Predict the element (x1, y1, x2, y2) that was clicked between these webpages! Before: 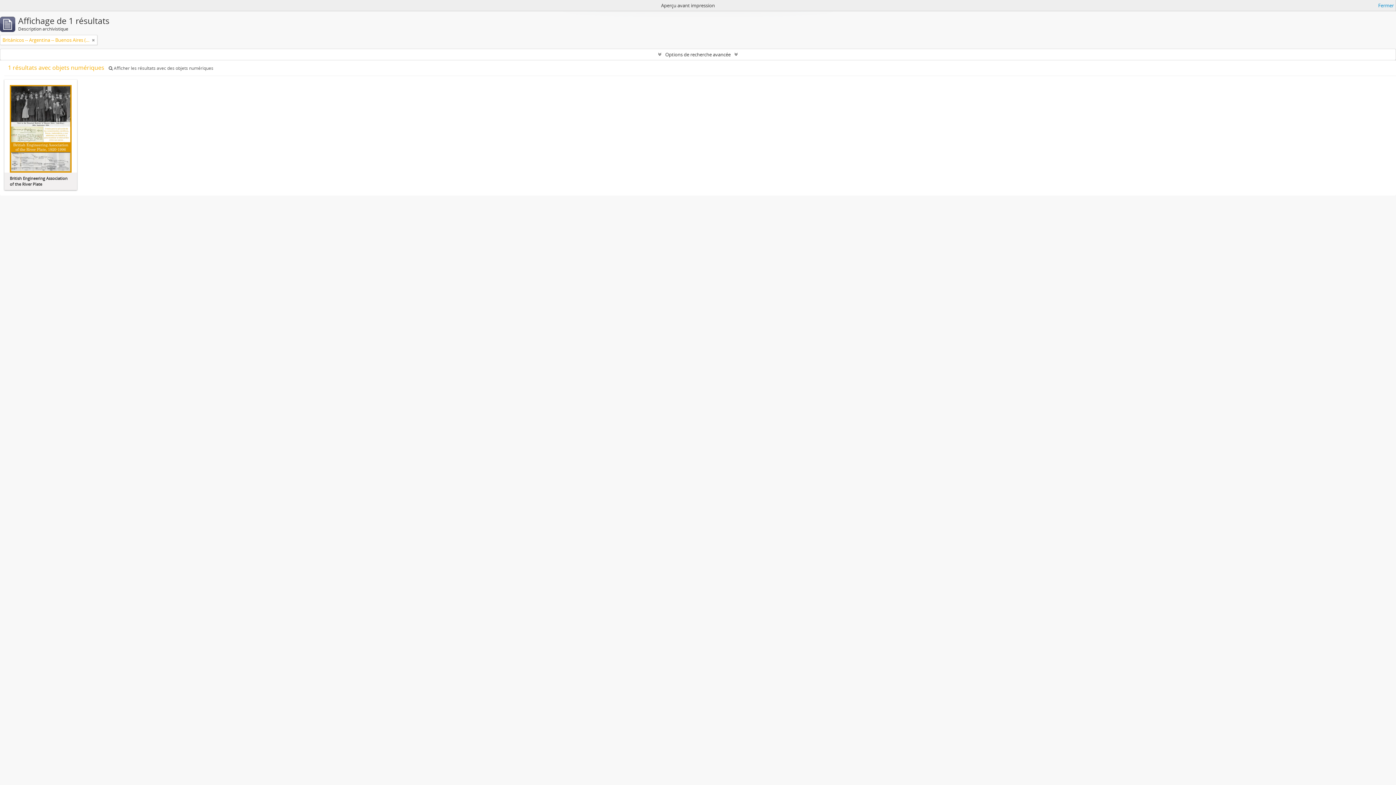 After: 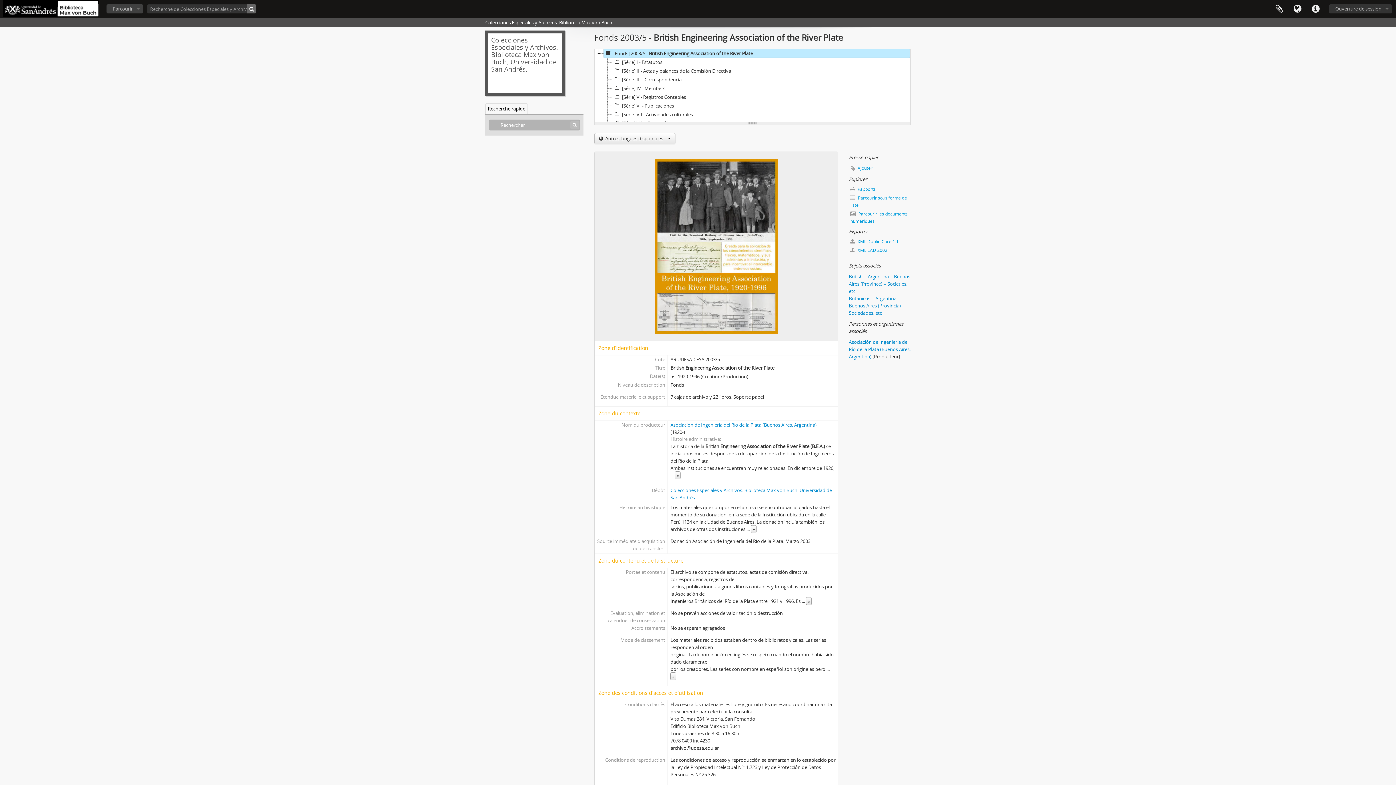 Action: bbox: (9, 125, 71, 130)